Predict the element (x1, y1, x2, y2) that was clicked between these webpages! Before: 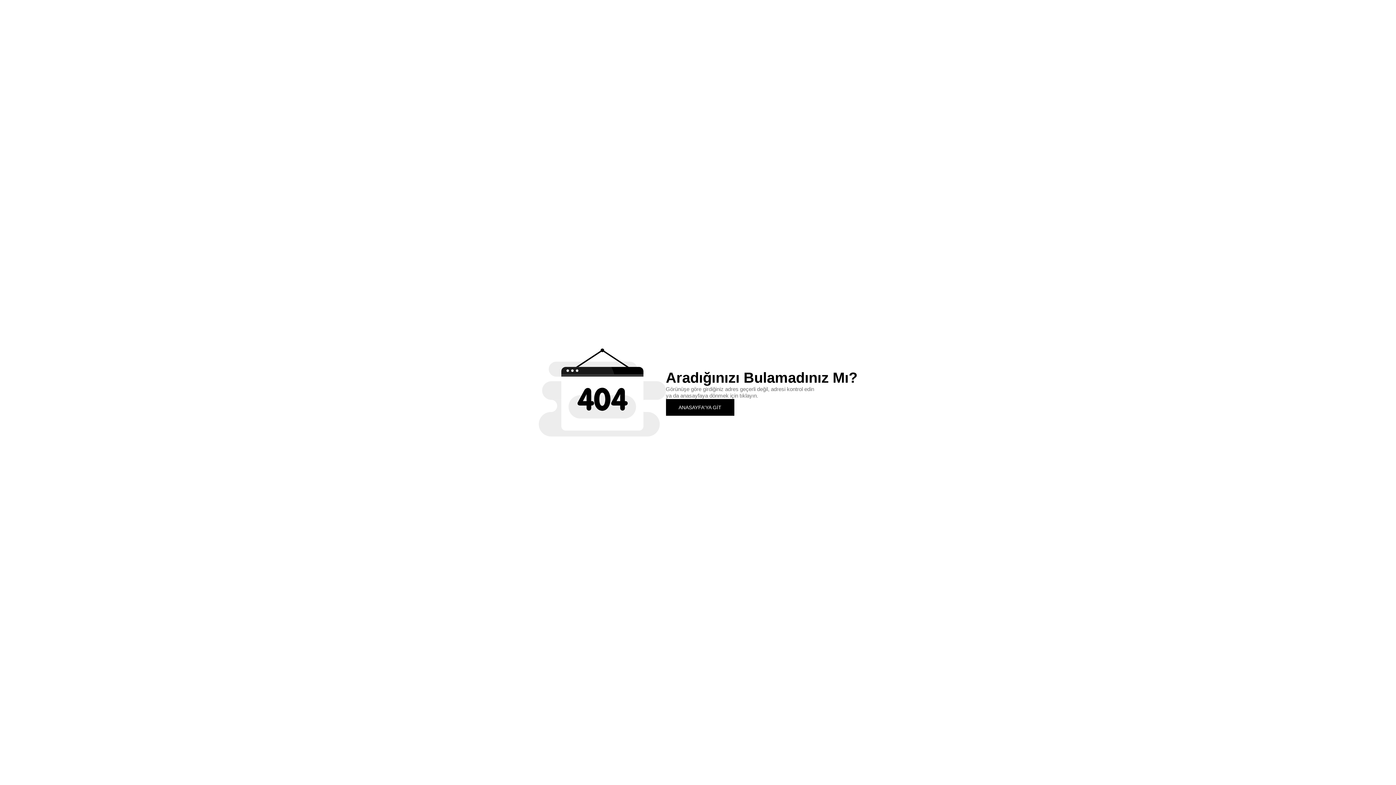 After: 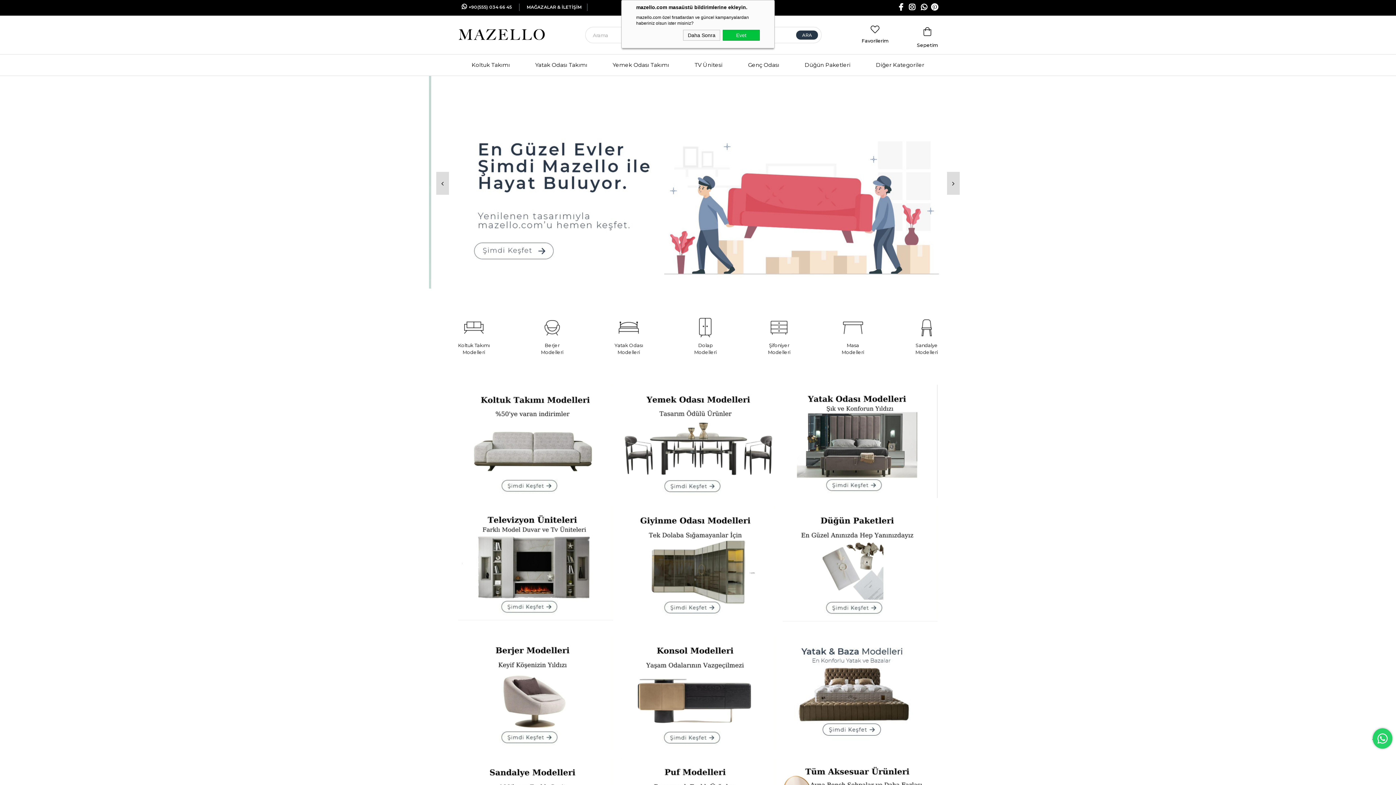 Action: bbox: (666, 399, 734, 415) label: ANASAYFA'YA GİT